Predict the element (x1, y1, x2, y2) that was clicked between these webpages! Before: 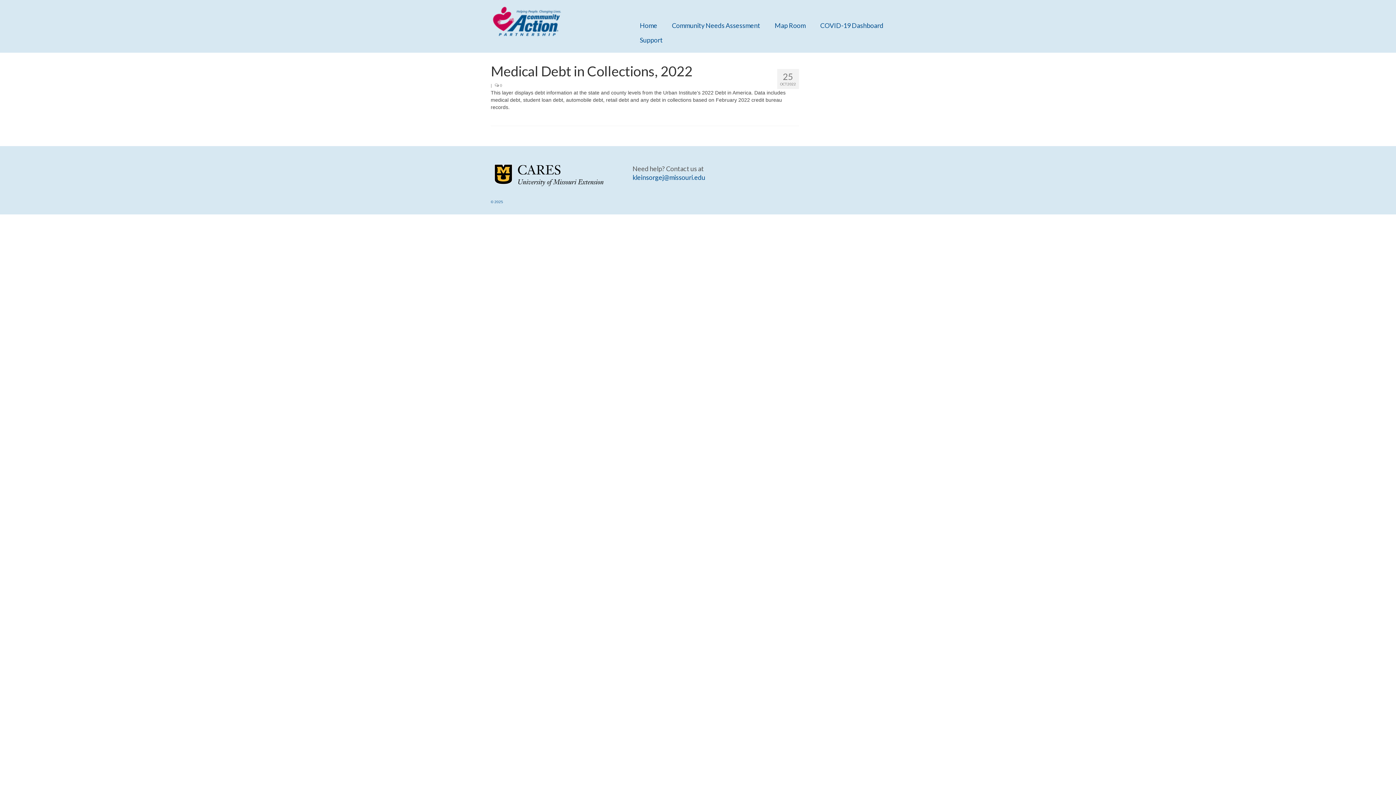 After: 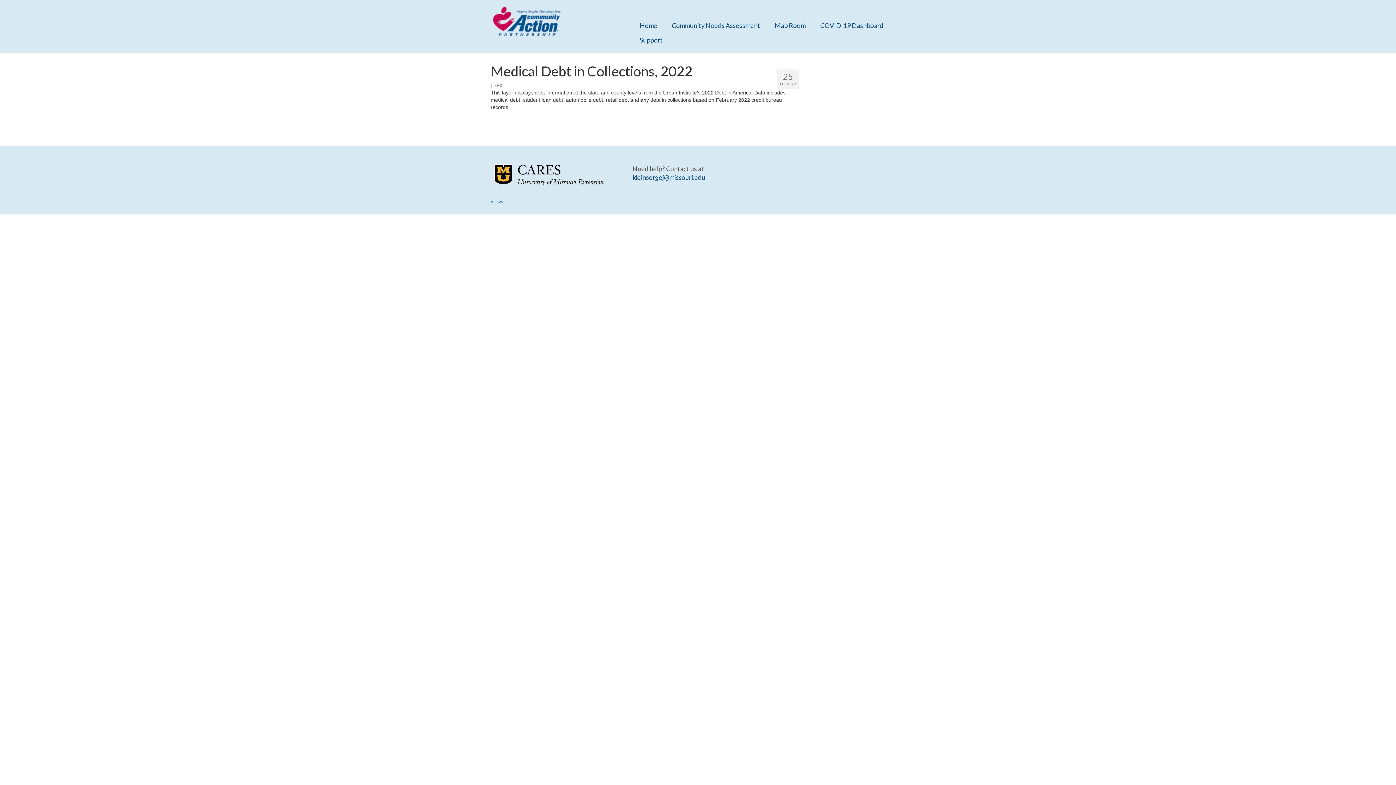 Action: label: kleinsorgej@missouri.edu bbox: (632, 173, 705, 181)